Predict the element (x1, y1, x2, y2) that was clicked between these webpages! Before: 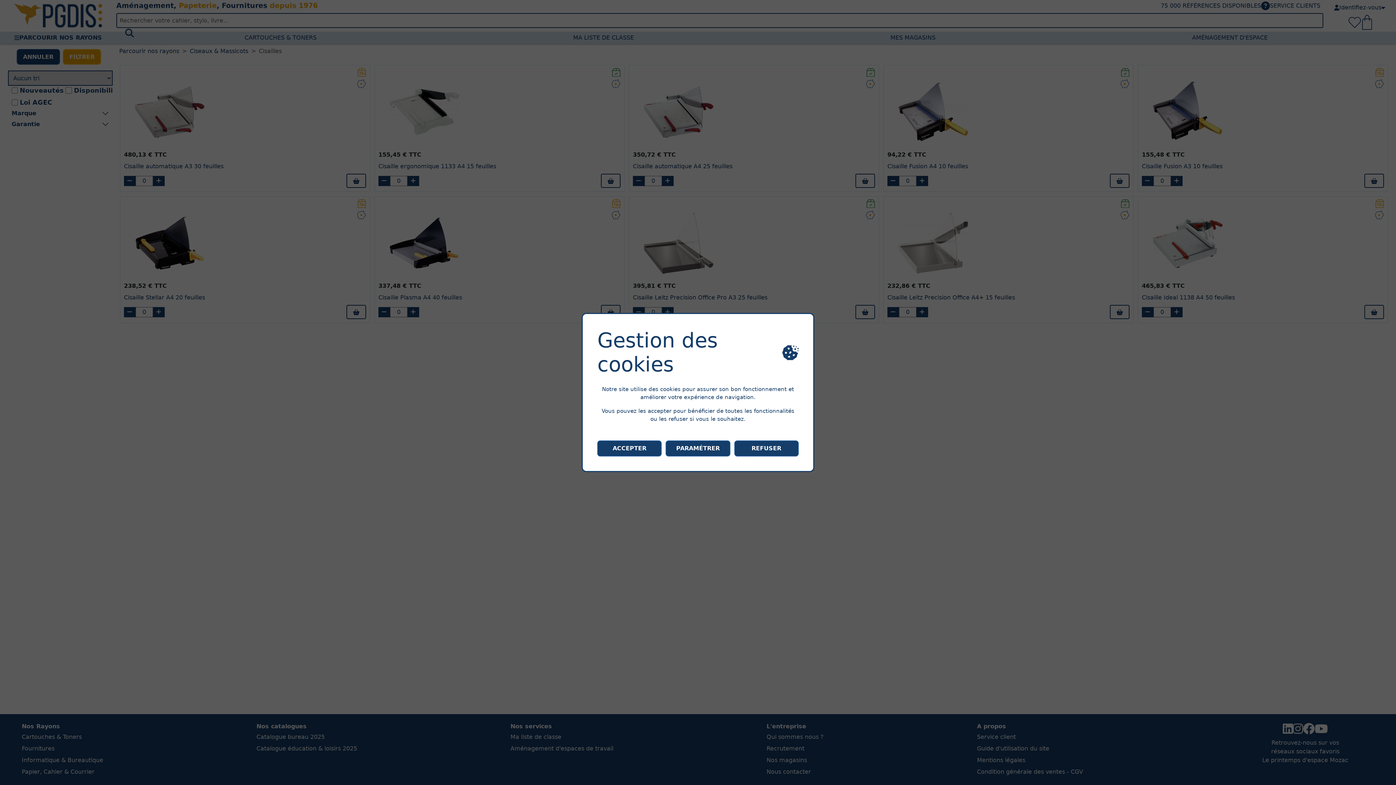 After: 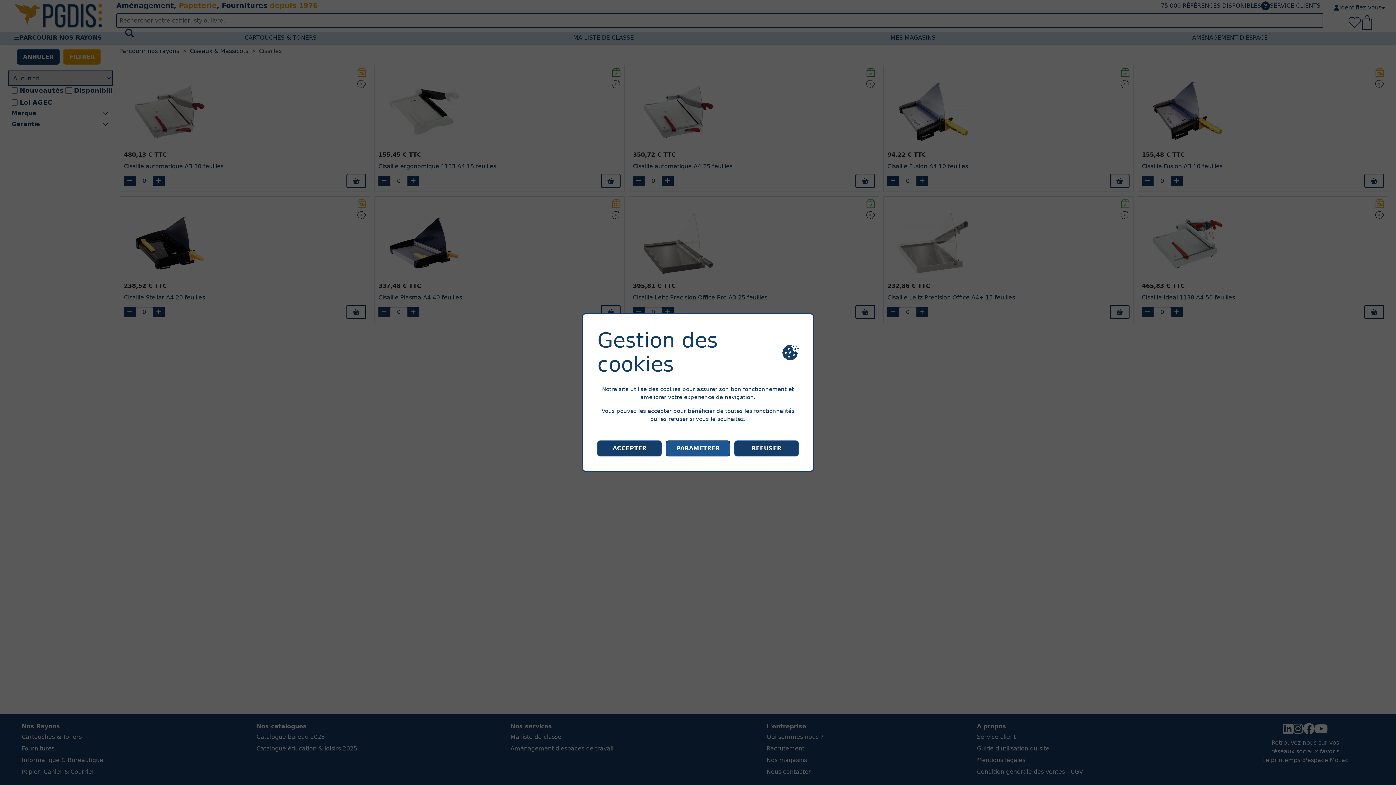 Action: bbox: (665, 440, 730, 456) label: PARAMÉTRER